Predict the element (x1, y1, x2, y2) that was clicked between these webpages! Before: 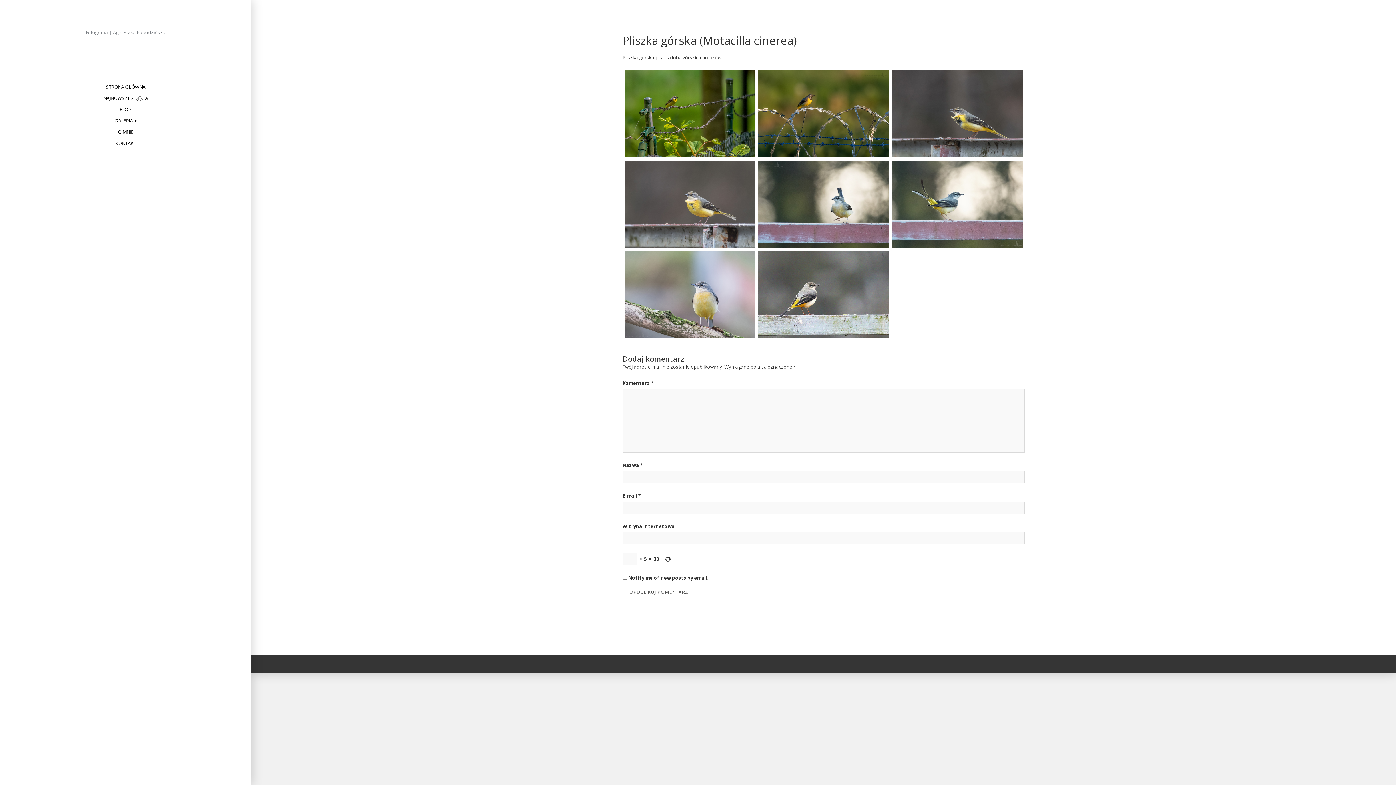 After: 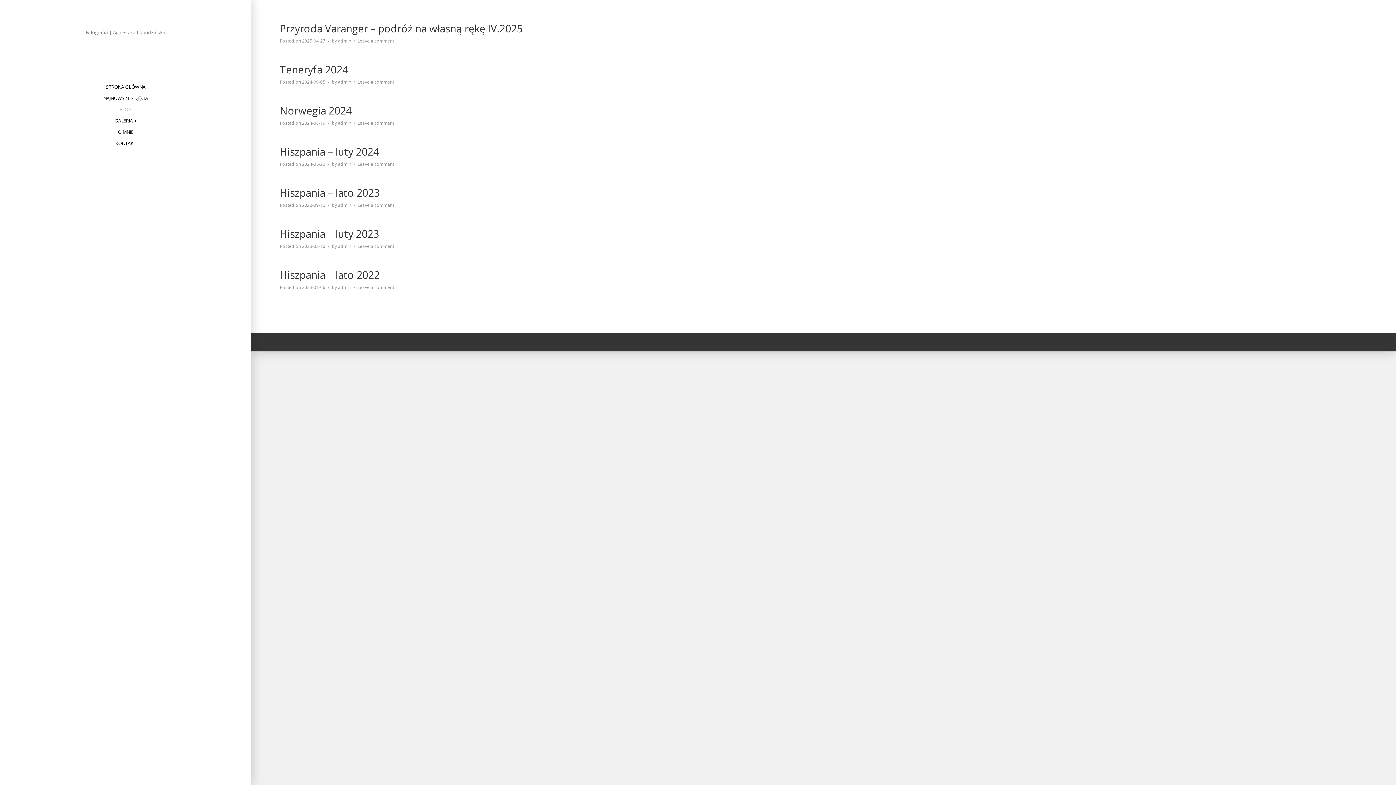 Action: label: BLOG bbox: (114, 103, 137, 115)